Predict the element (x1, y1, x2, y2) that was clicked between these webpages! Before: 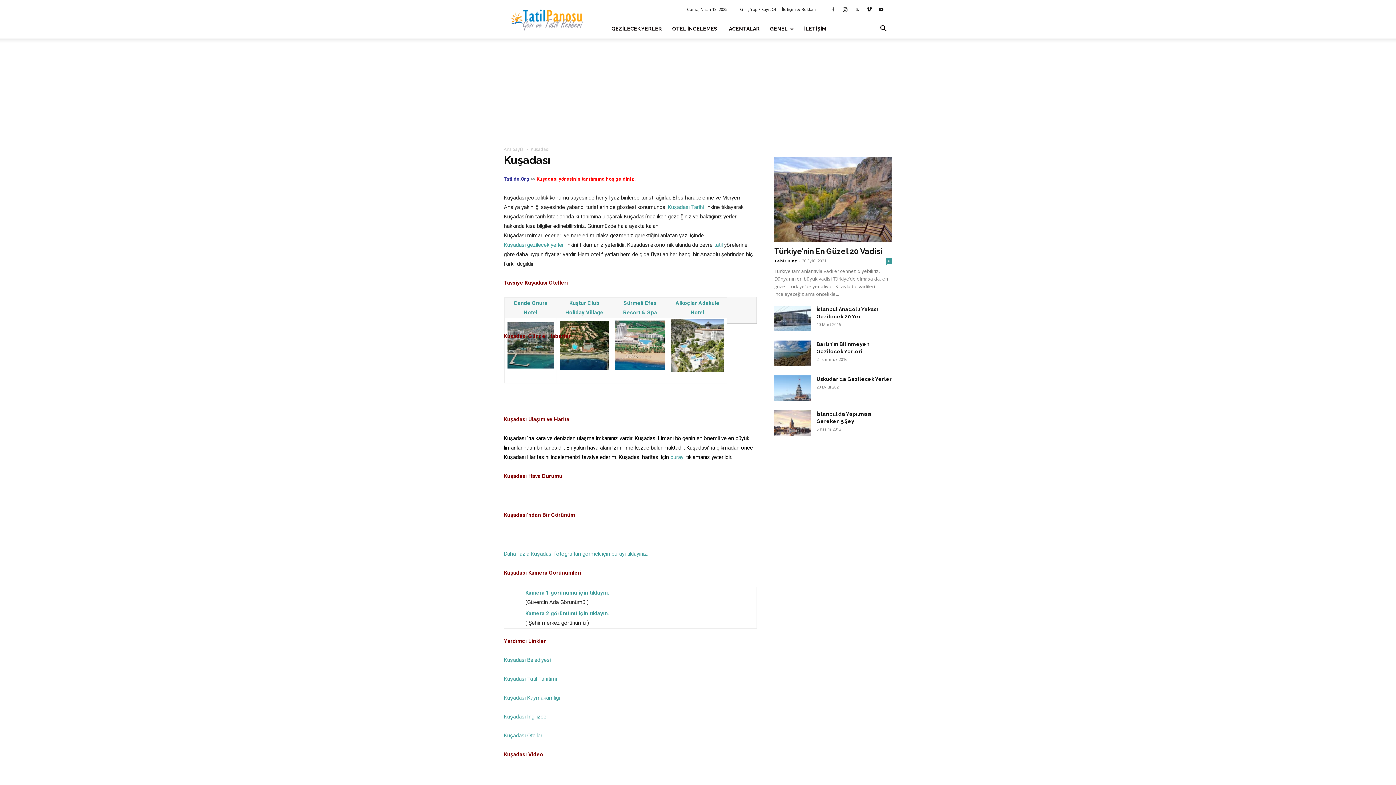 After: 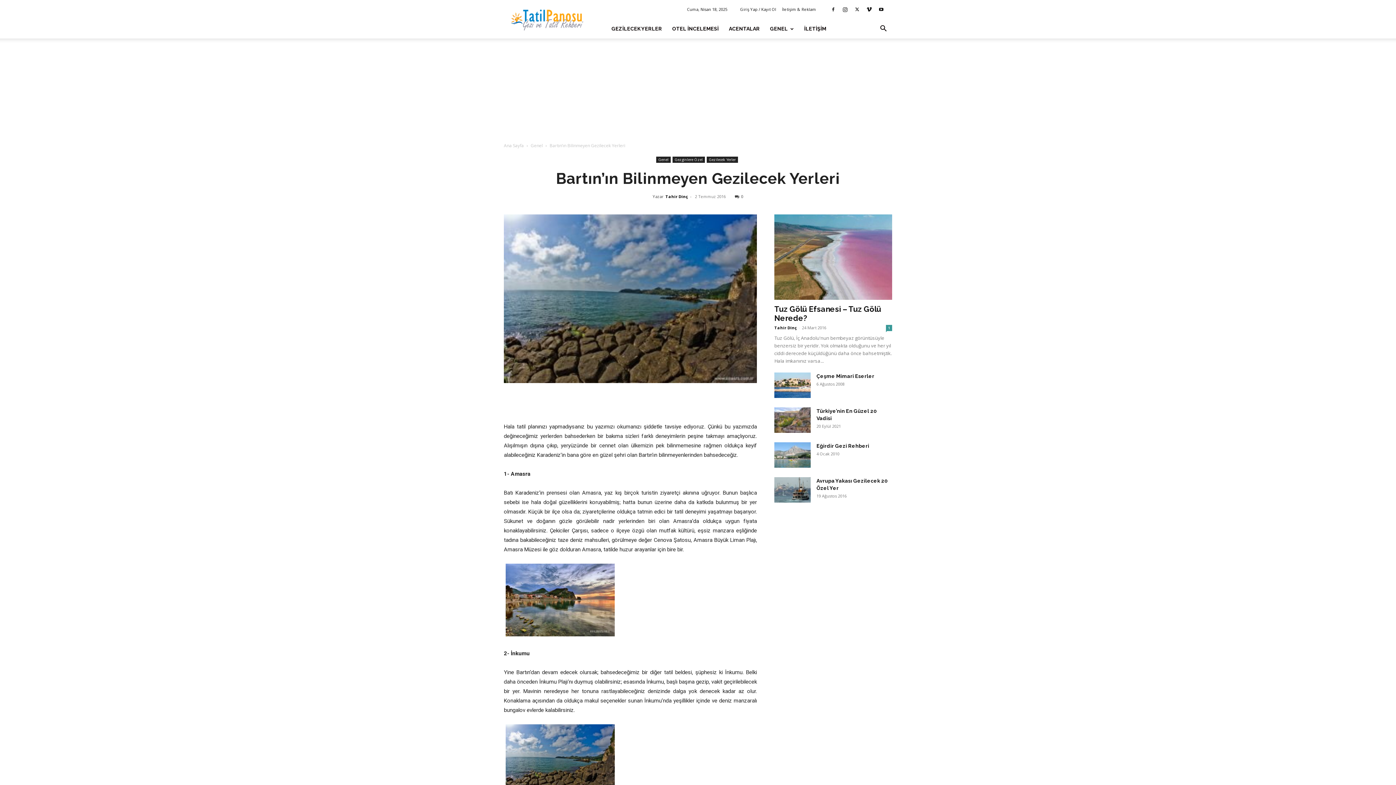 Action: bbox: (774, 340, 810, 366)